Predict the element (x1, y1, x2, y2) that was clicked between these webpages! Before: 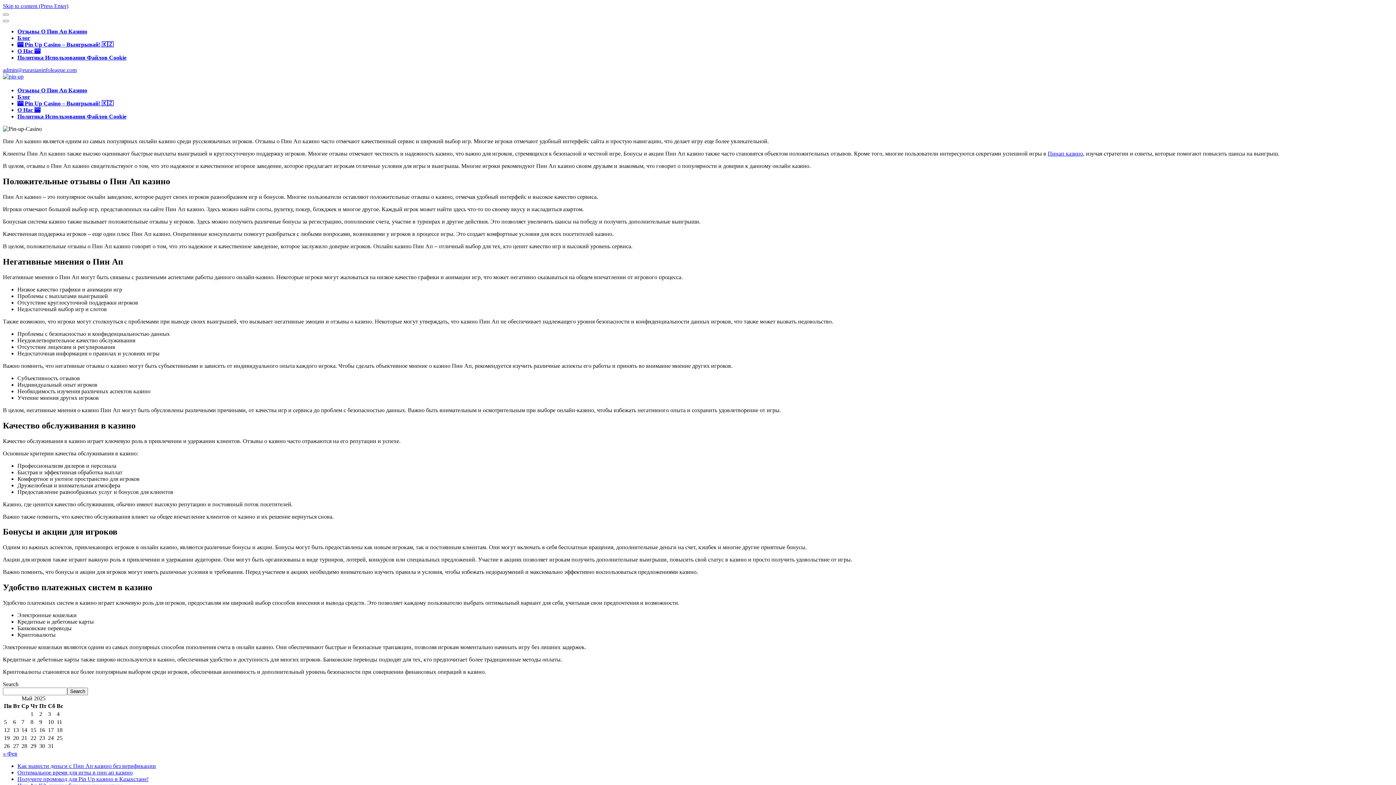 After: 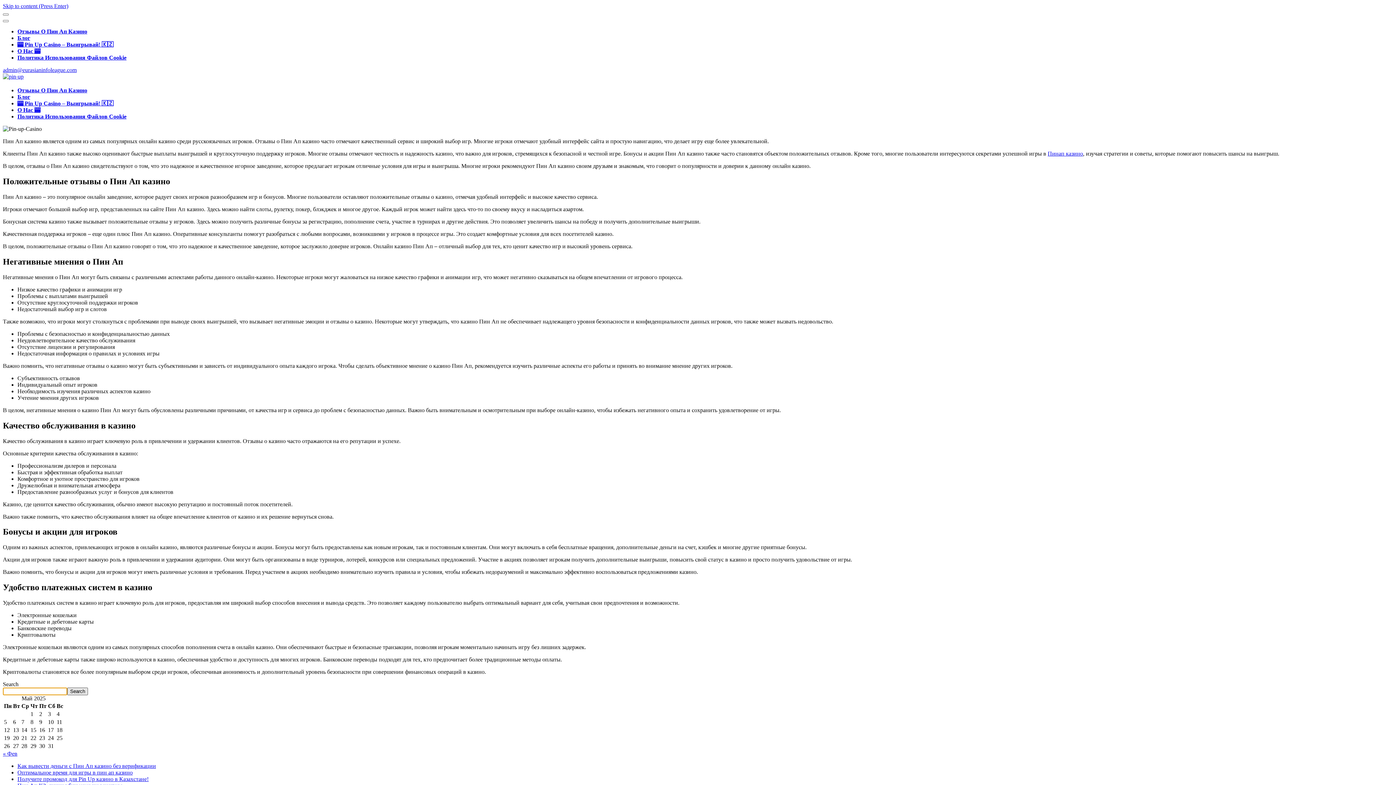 Action: label: Search bbox: (67, 688, 88, 695)